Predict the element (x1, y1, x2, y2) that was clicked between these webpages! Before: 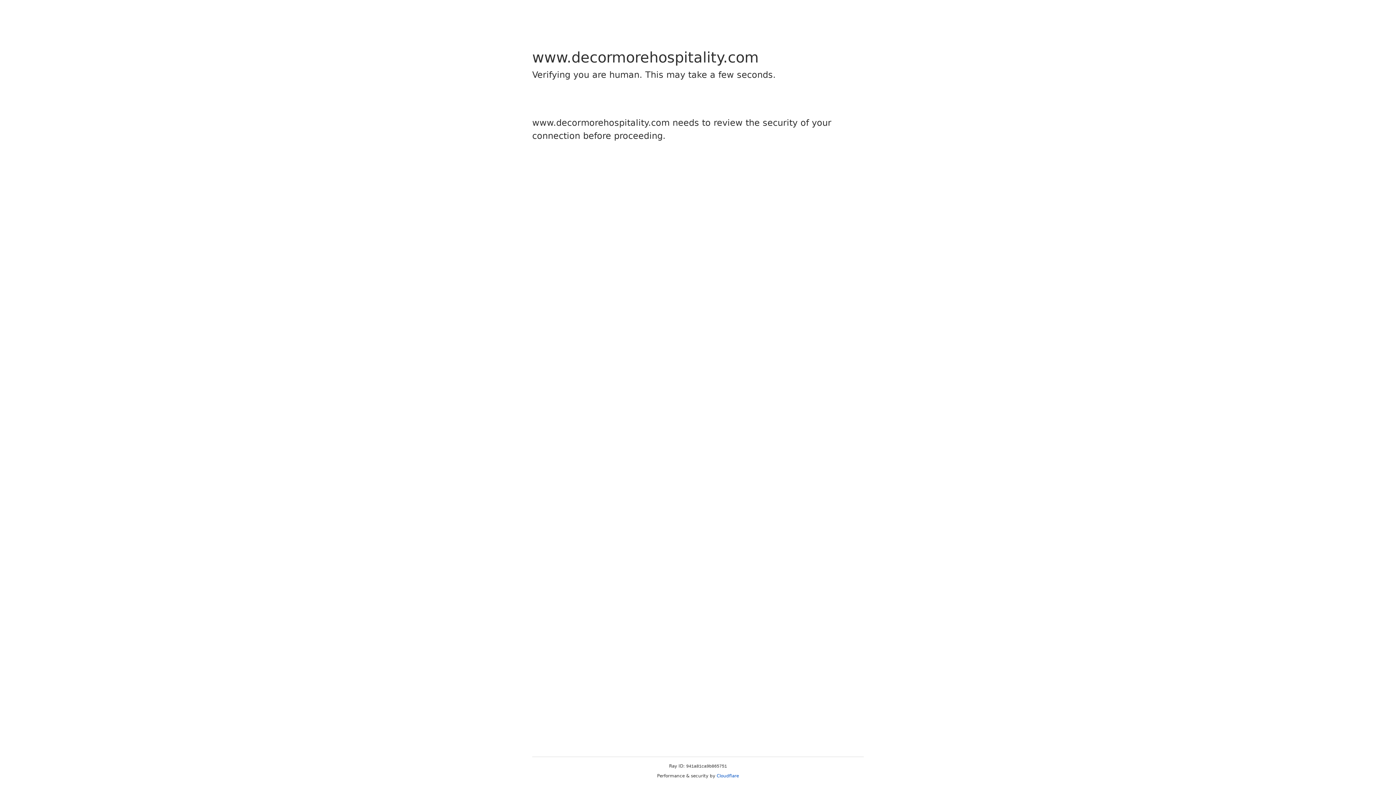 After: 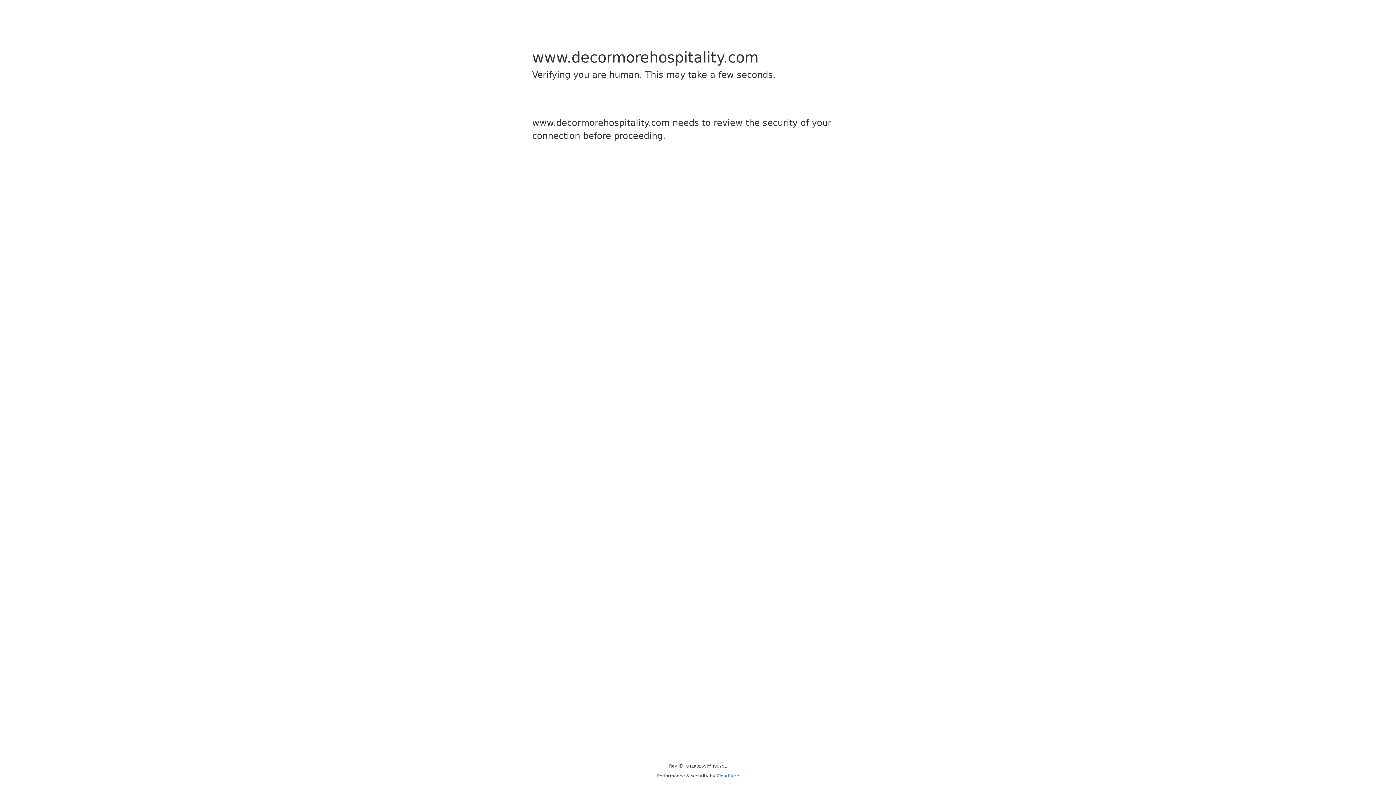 Action: bbox: (716, 773, 739, 778) label: Cloudflare